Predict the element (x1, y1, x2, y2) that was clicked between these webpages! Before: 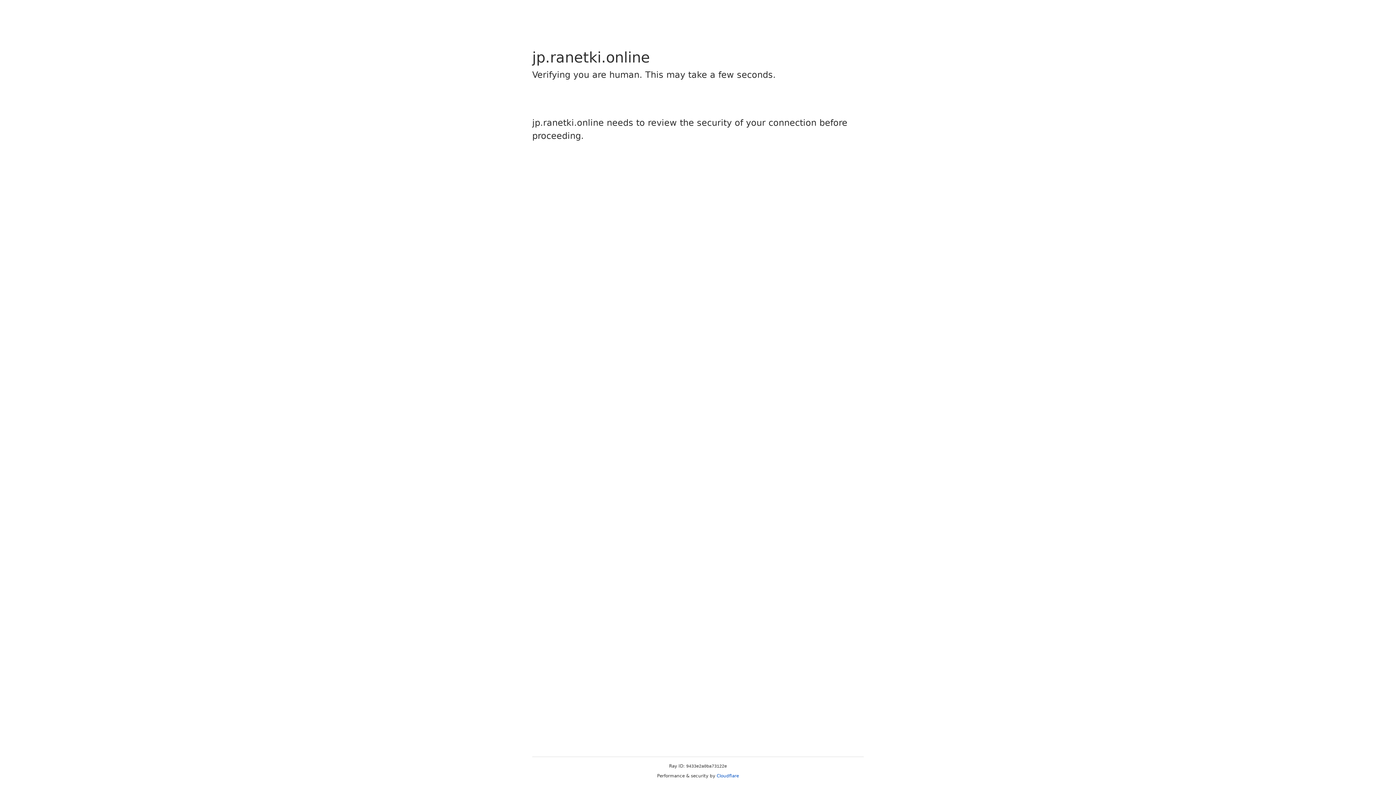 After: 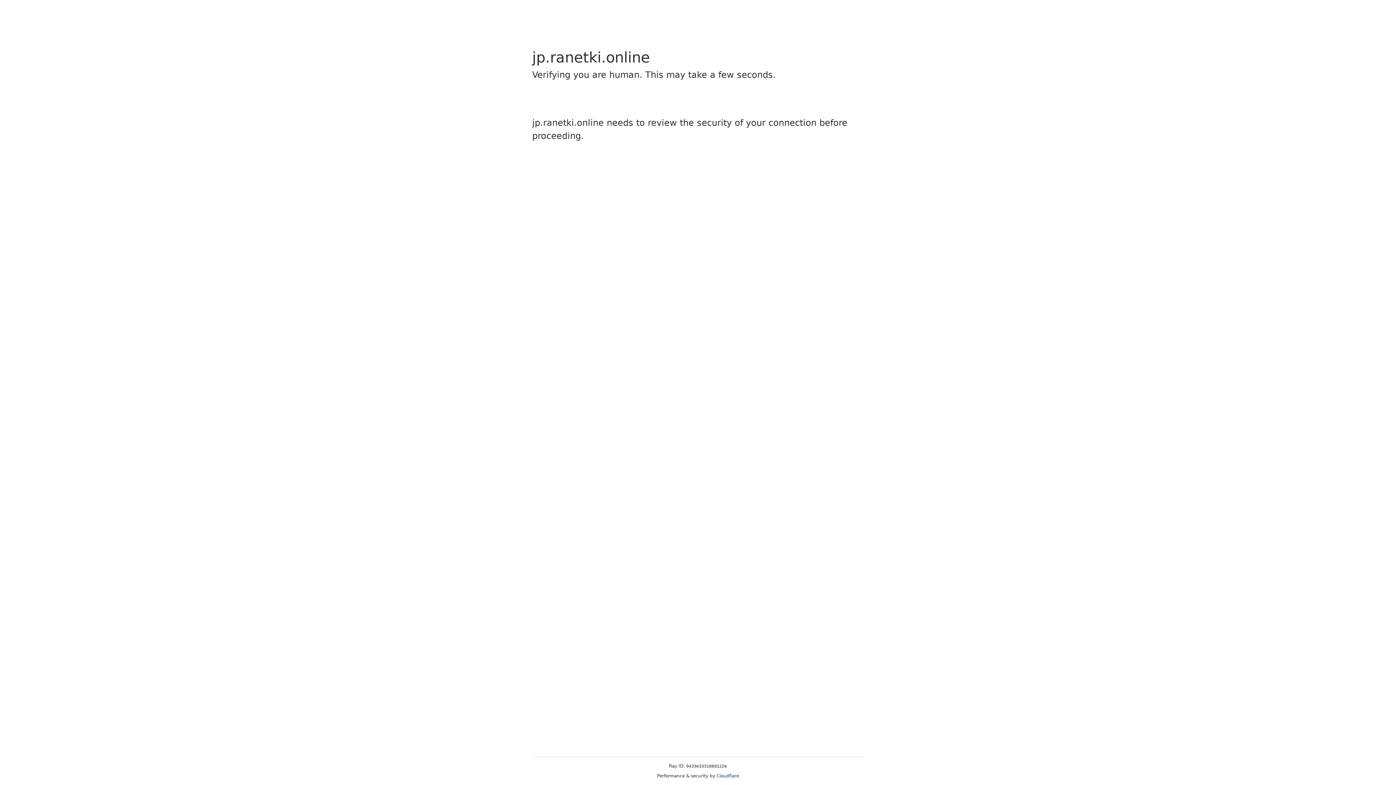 Action: label: Cloudflare bbox: (716, 773, 739, 778)